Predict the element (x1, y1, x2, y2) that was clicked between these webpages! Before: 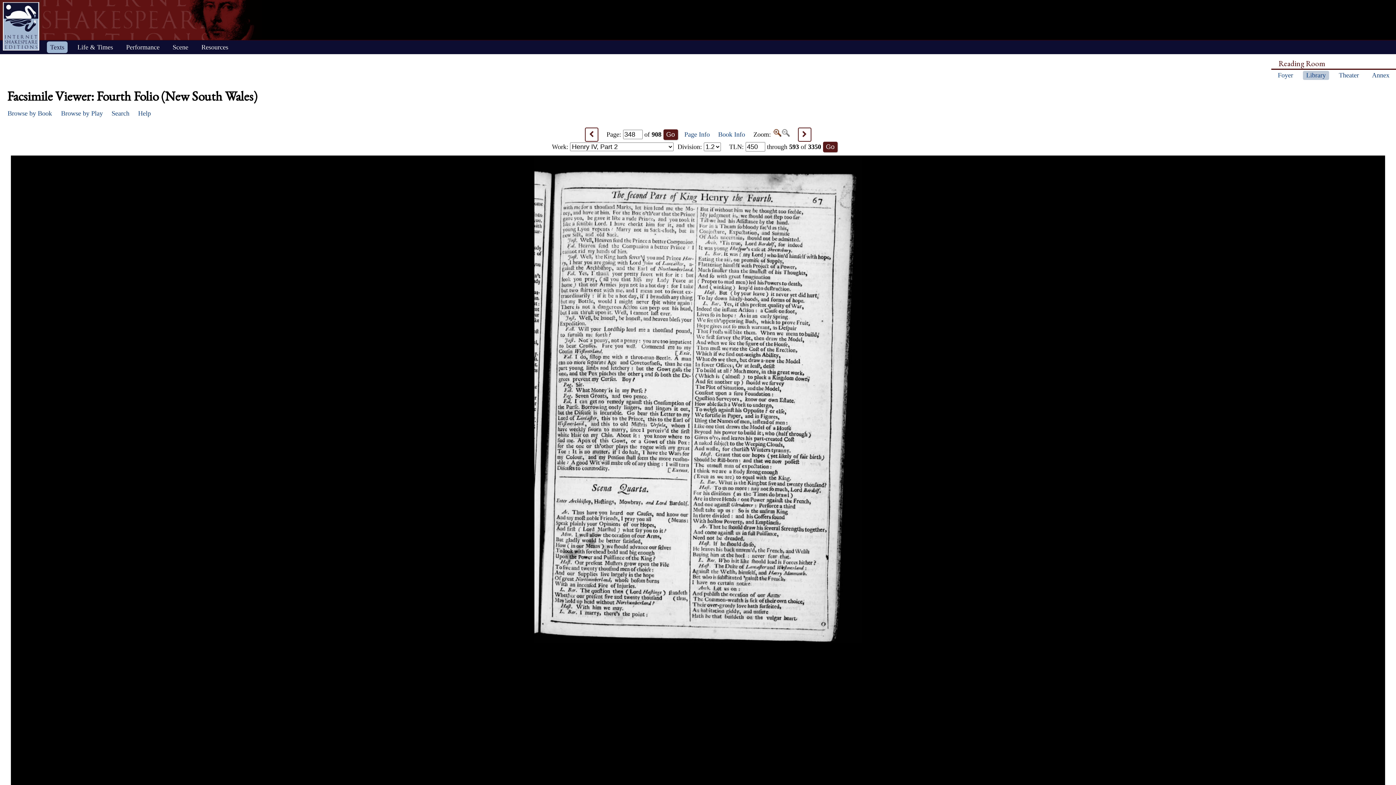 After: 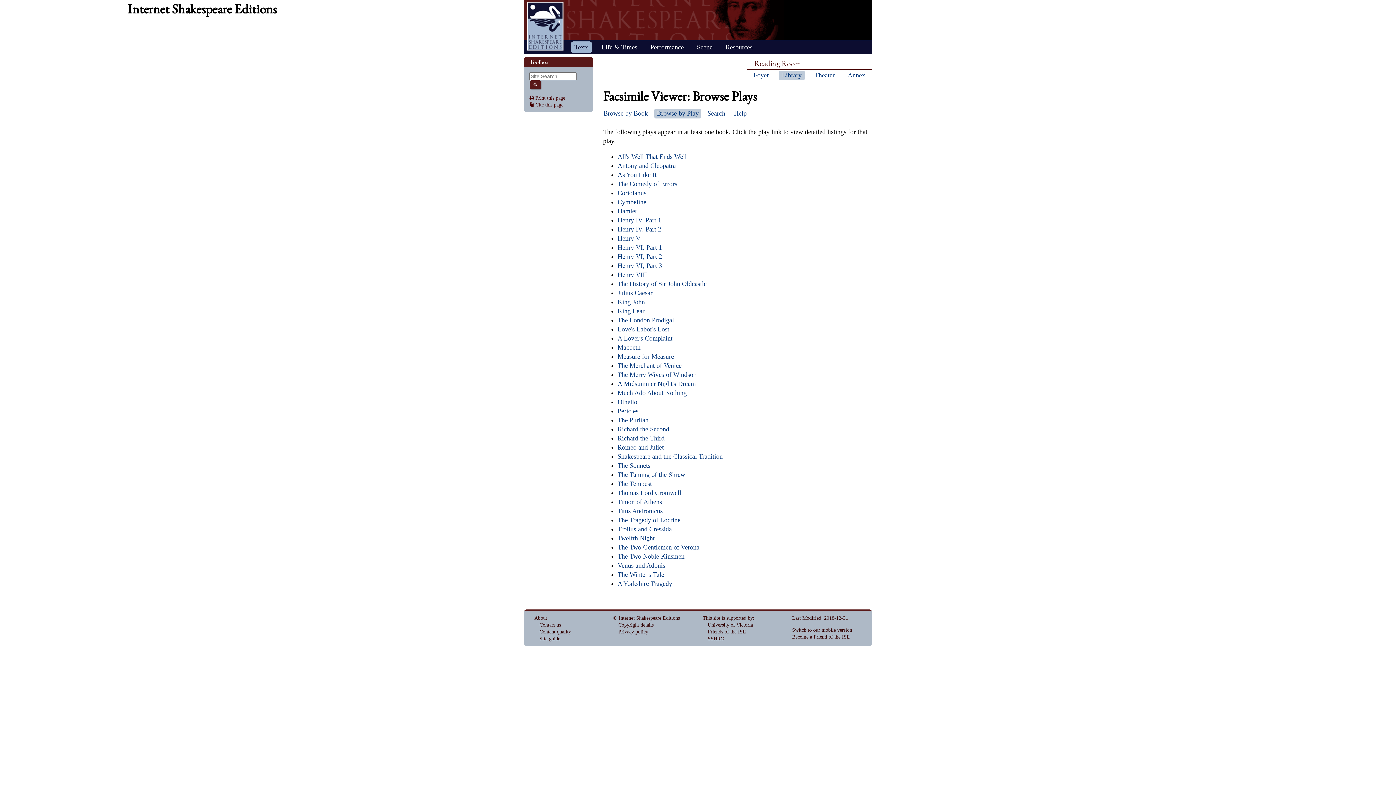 Action: bbox: (61, 109, 102, 118) label: Browse by Play